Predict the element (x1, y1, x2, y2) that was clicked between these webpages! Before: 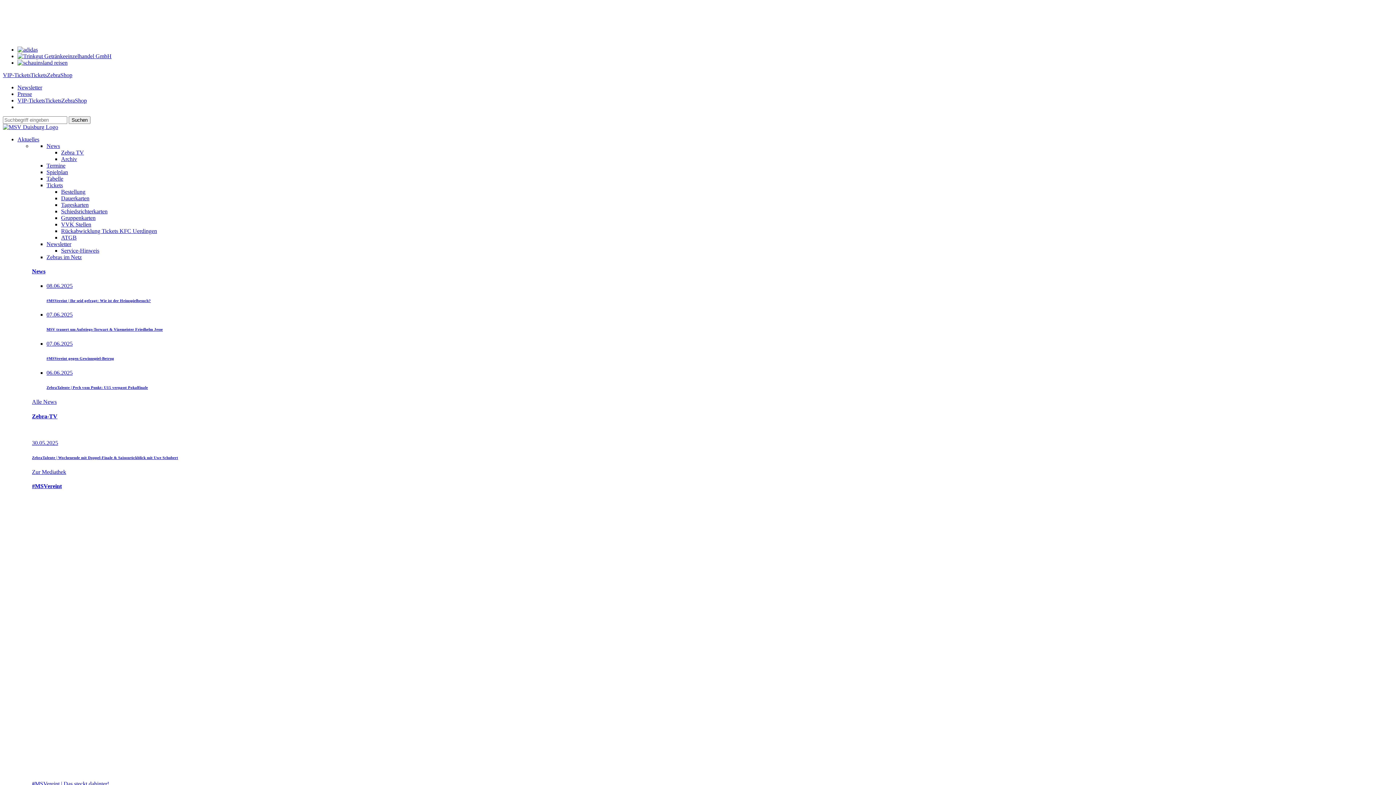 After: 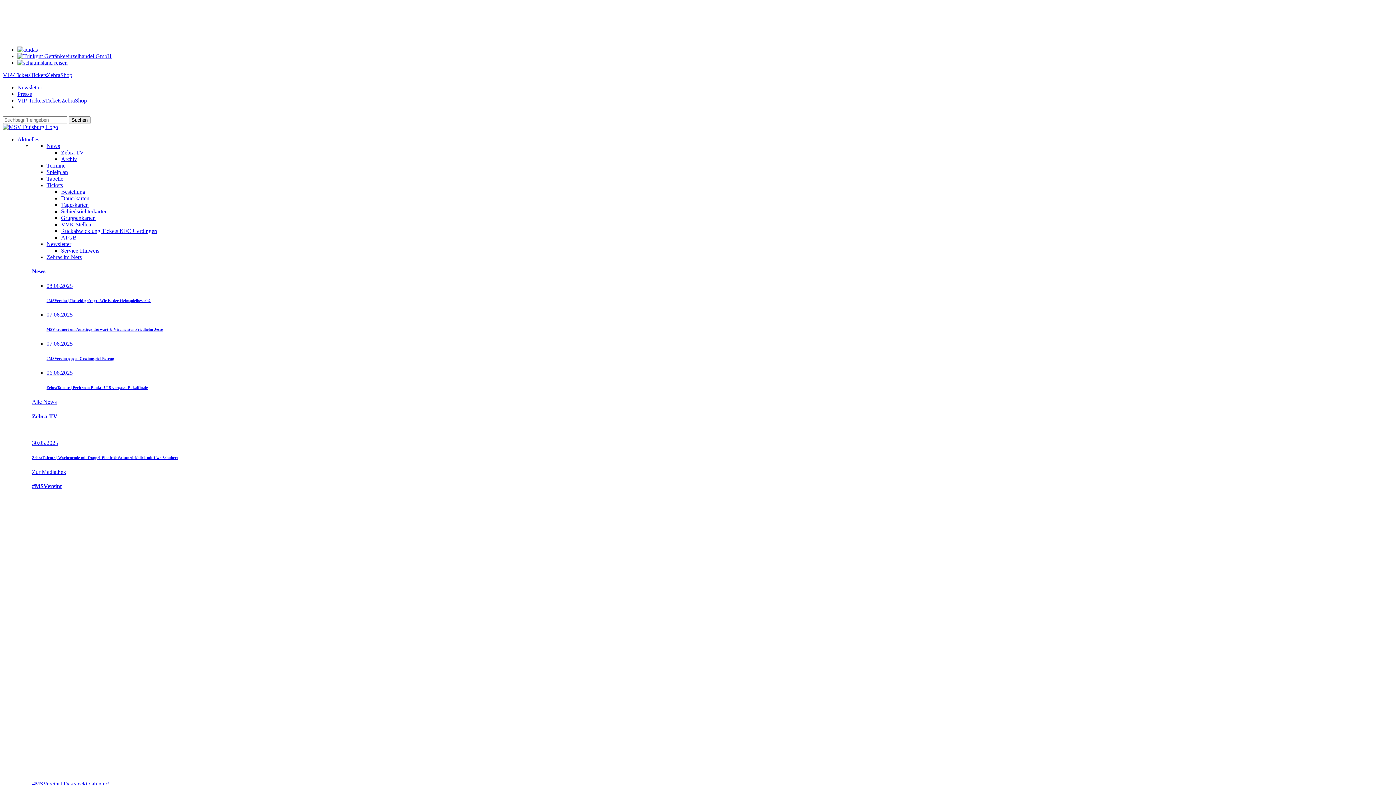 Action: bbox: (61, 201, 88, 208) label: Tageskarten